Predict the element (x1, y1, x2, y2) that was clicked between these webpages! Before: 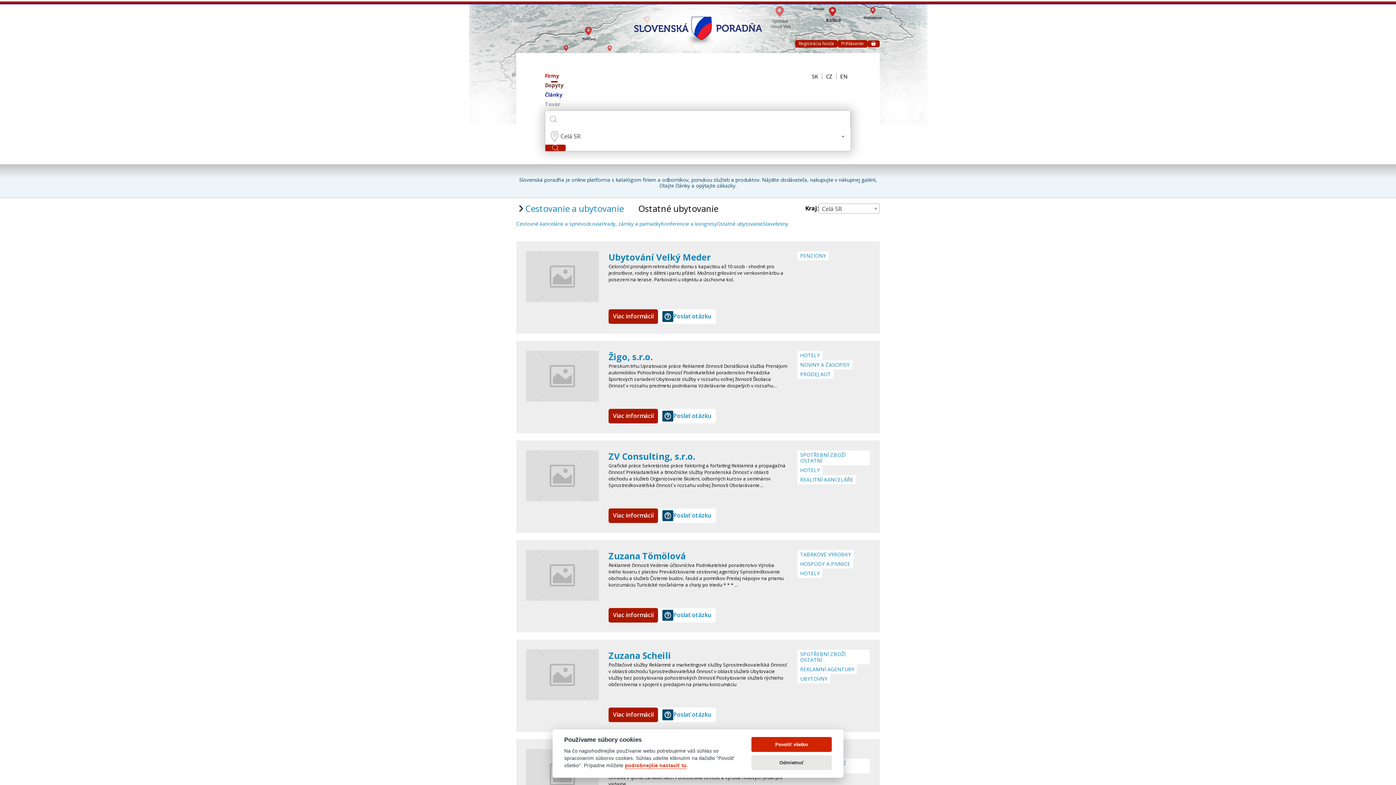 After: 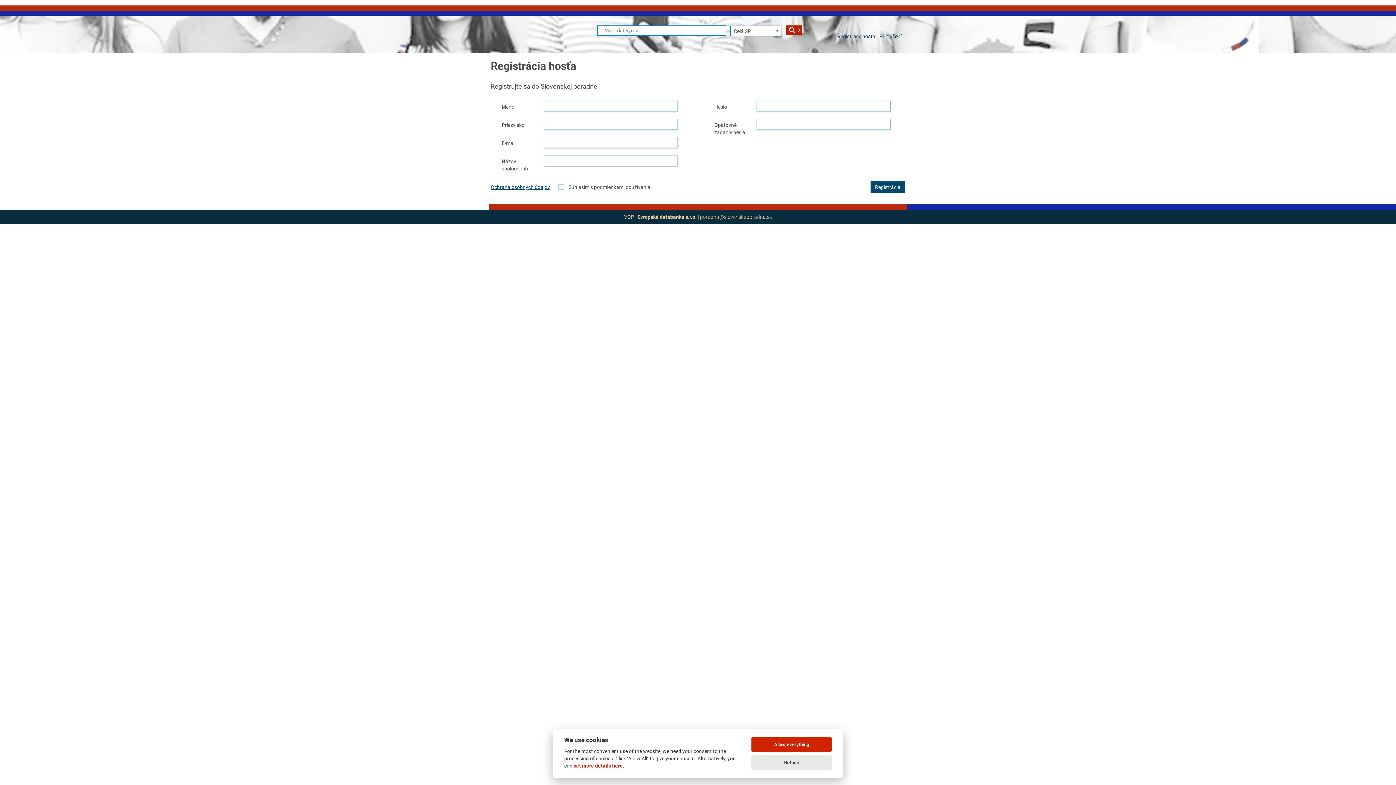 Action: bbox: (795, 39, 837, 47) label: Registrácia hosťa